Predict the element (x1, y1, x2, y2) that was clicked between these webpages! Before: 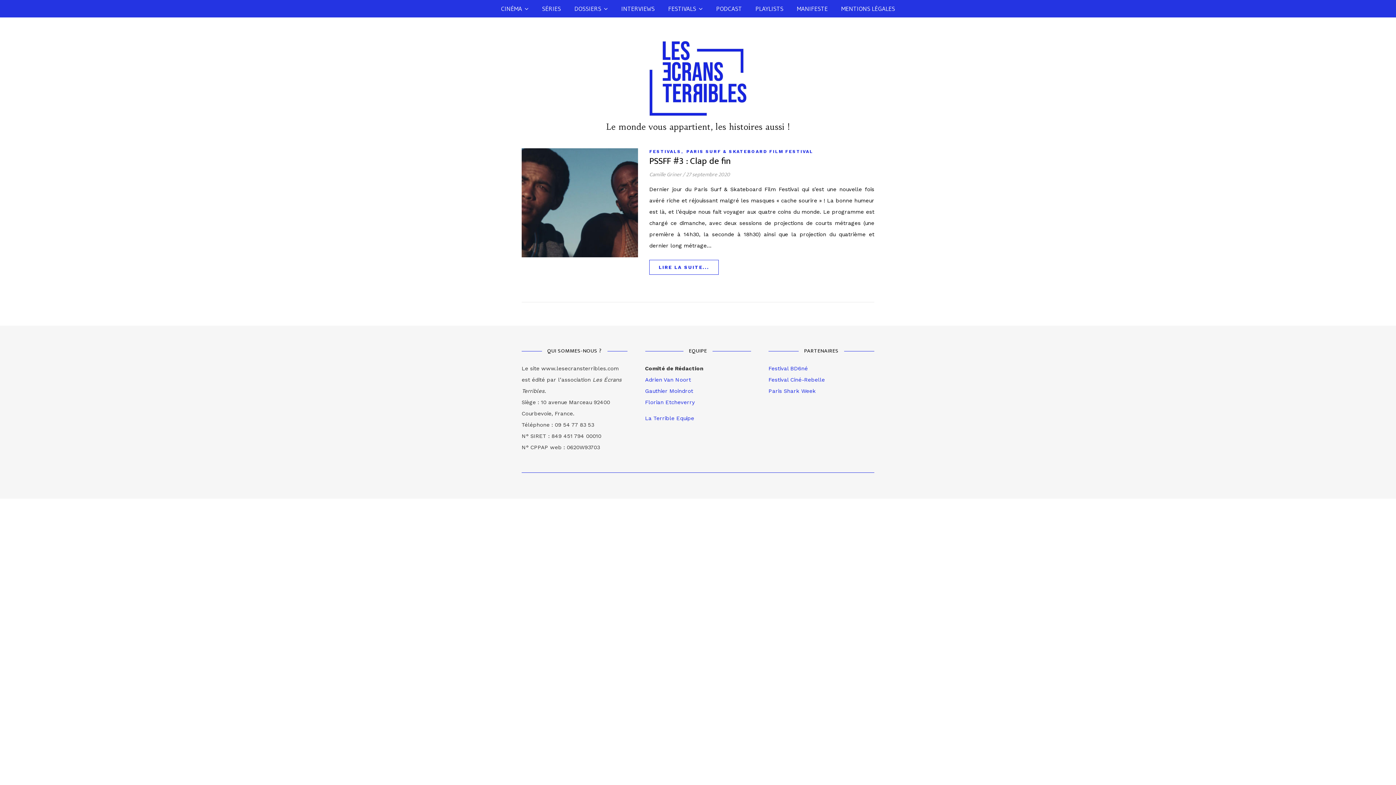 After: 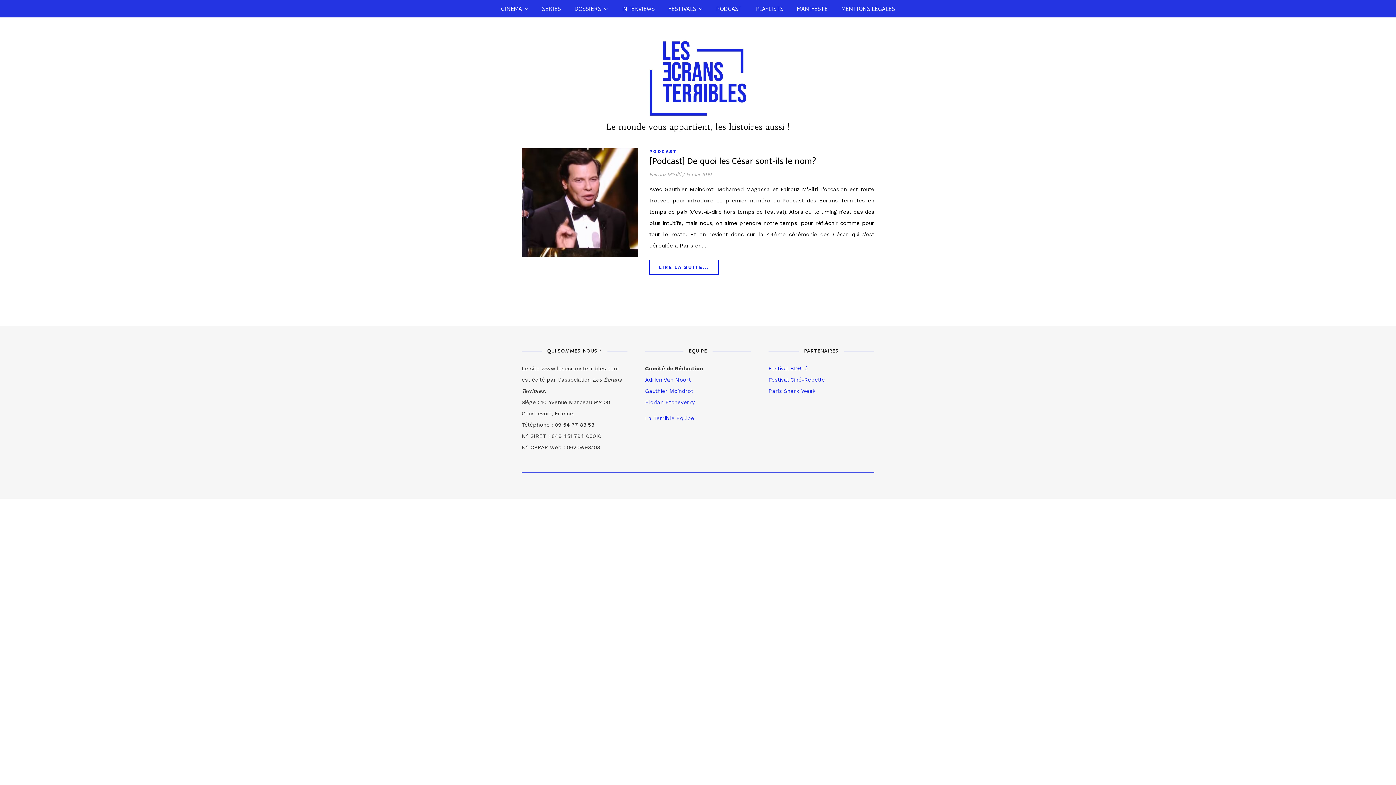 Action: label: PODCAST bbox: (710, 0, 748, 17)